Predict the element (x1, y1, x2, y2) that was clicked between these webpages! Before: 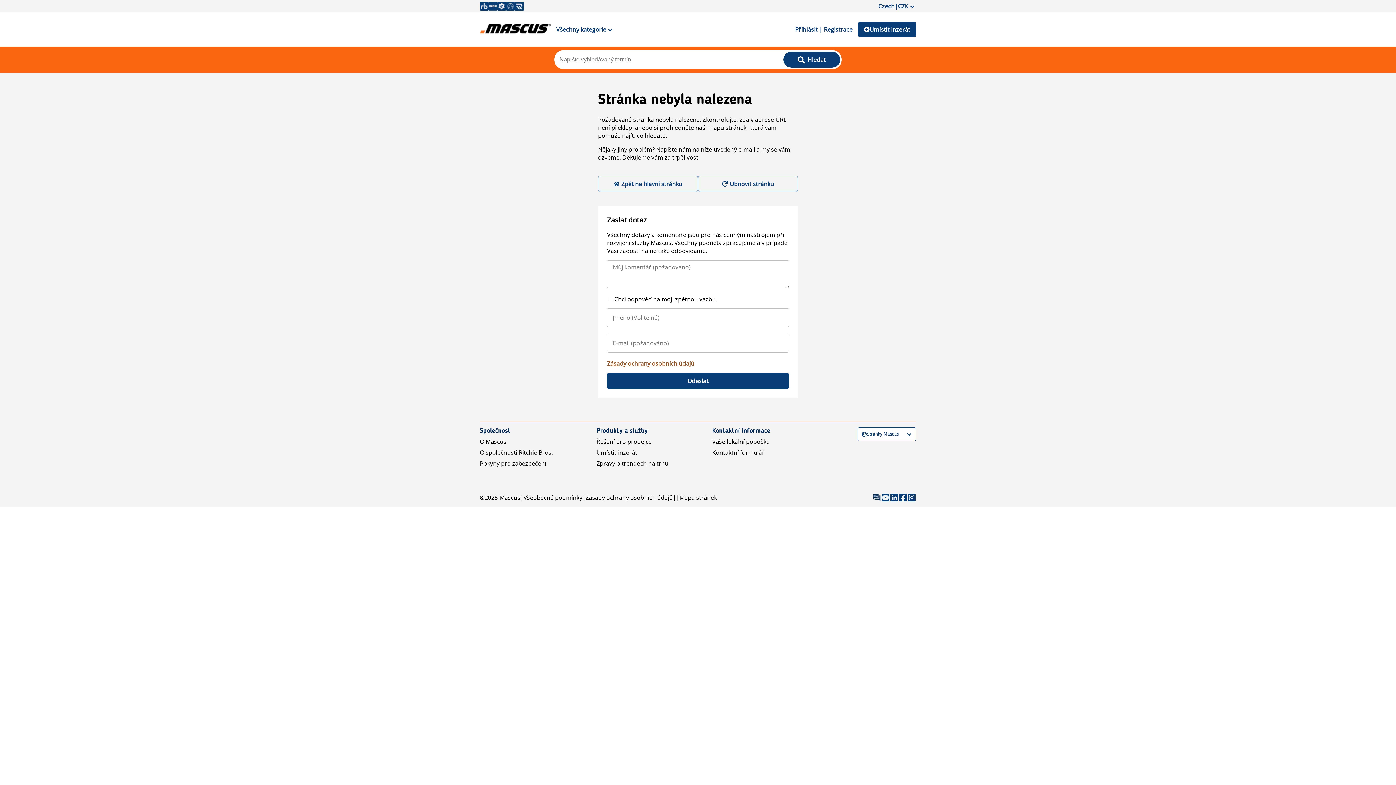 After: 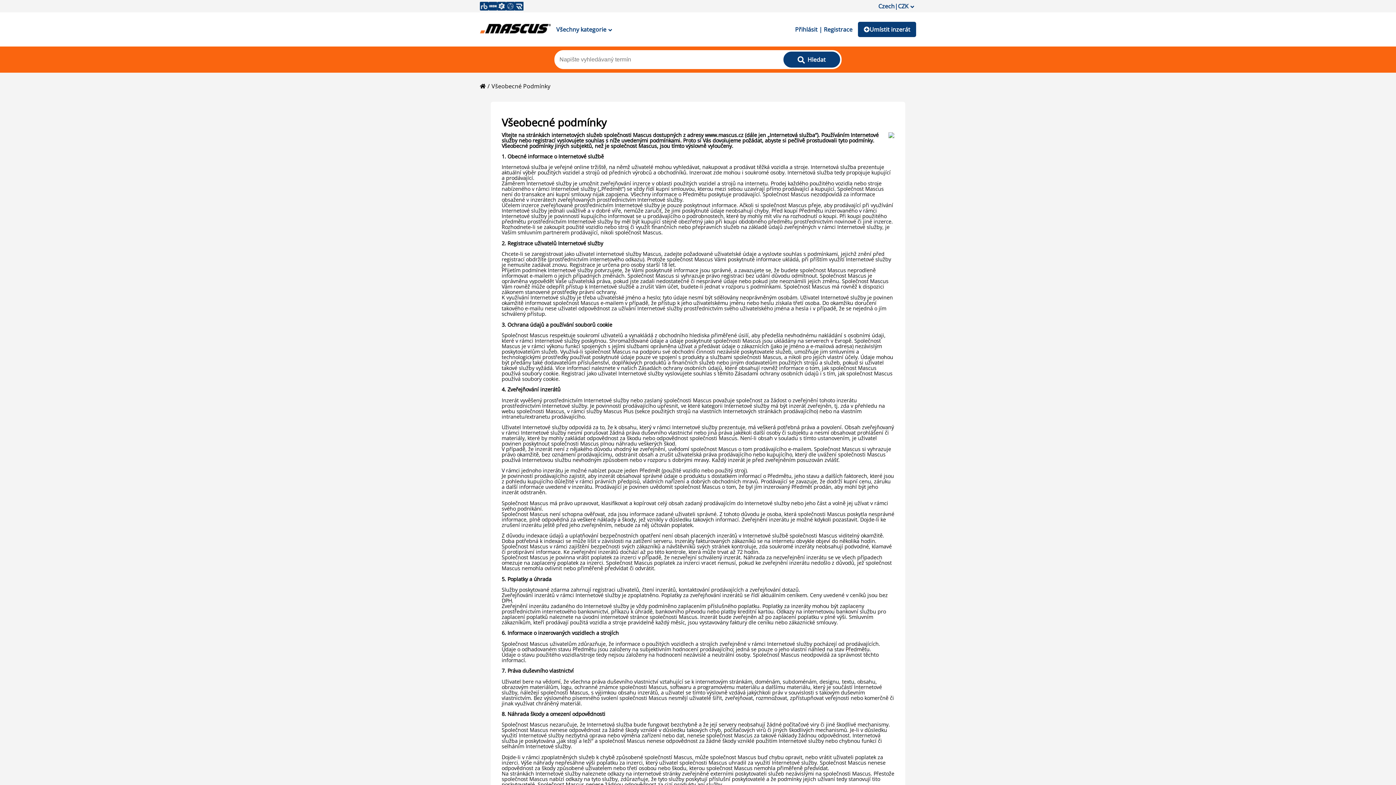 Action: bbox: (523, 493, 582, 501) label: Všeobecné podmínky